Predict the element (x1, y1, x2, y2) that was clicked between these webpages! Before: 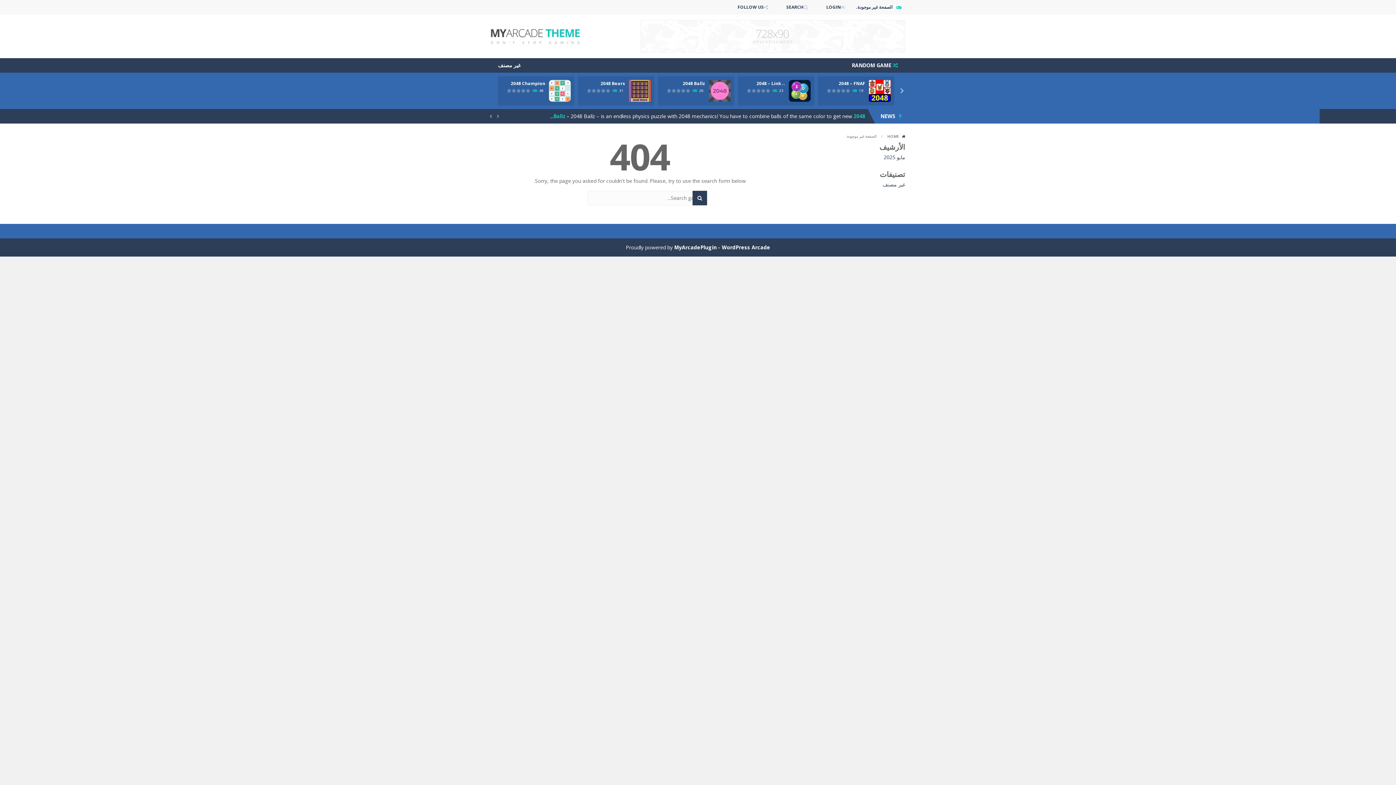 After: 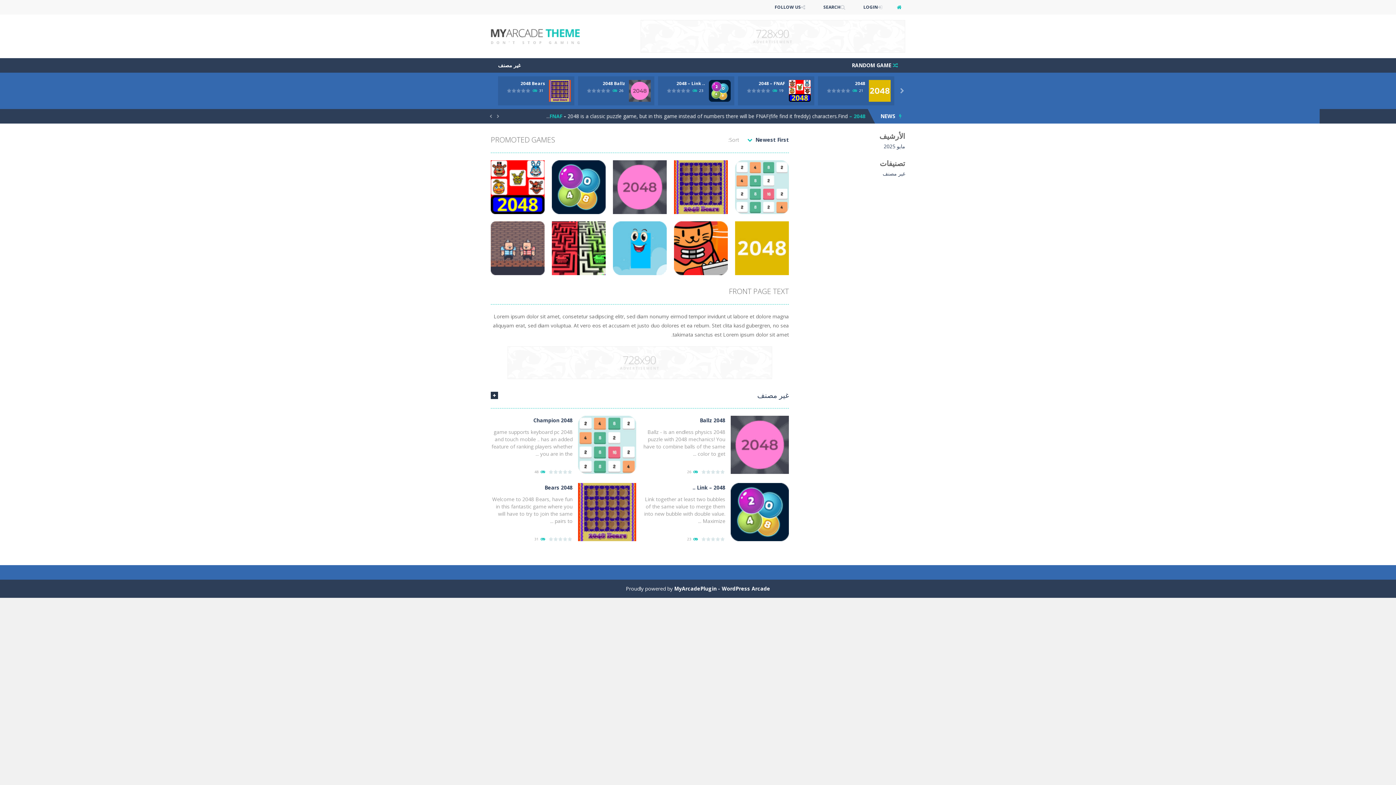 Action: bbox: (886, 133, 905, 138) label:  HOME 